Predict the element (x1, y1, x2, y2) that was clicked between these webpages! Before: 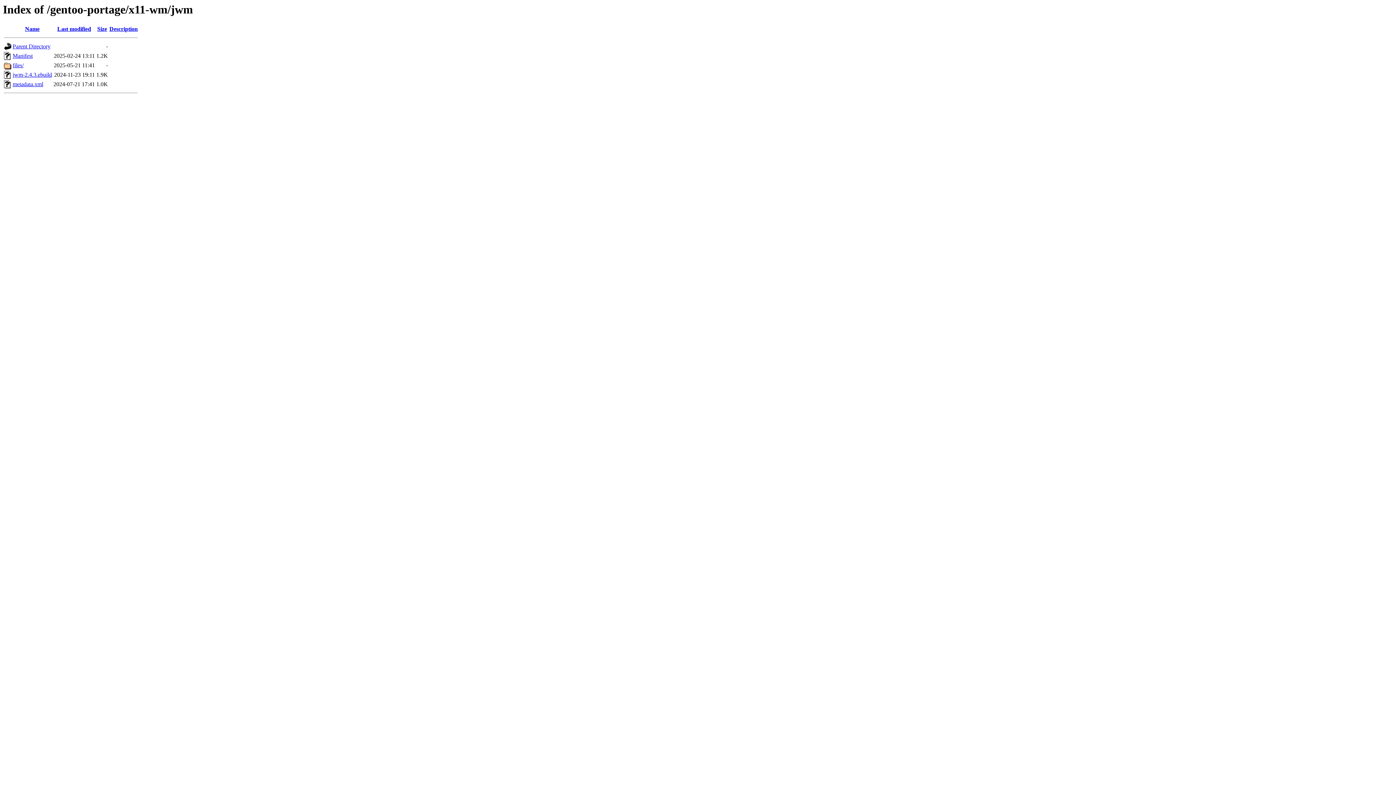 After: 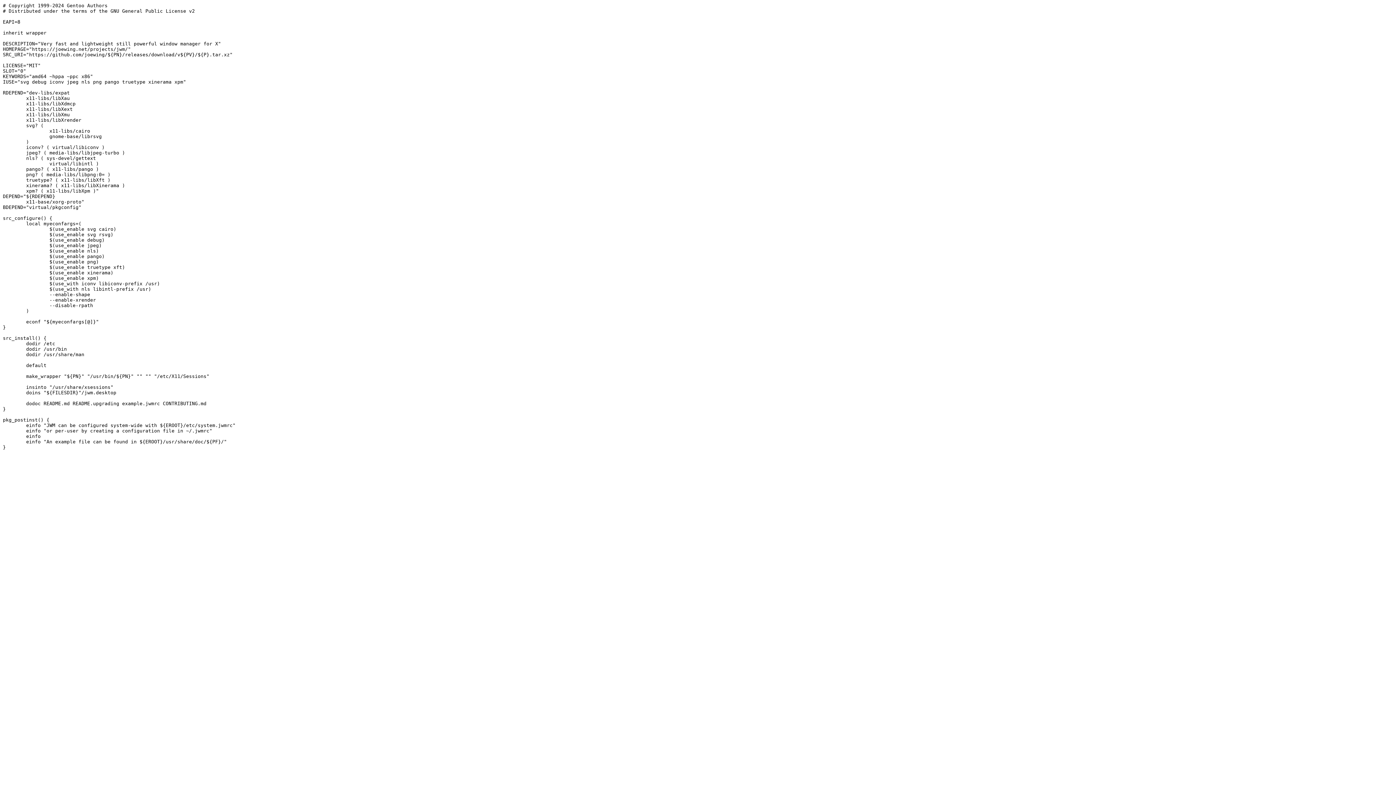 Action: bbox: (12, 71, 52, 77) label: jwm-2.4.3.ebuild